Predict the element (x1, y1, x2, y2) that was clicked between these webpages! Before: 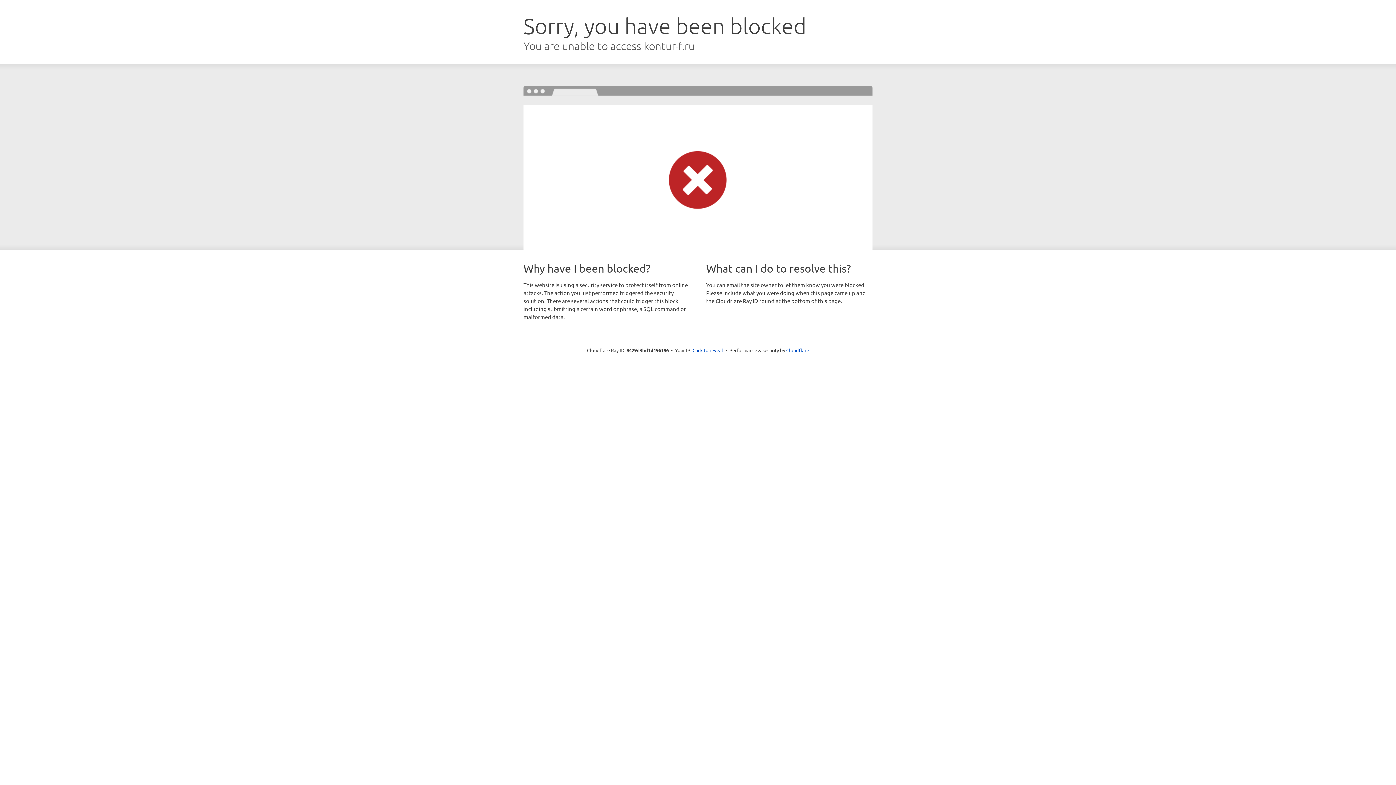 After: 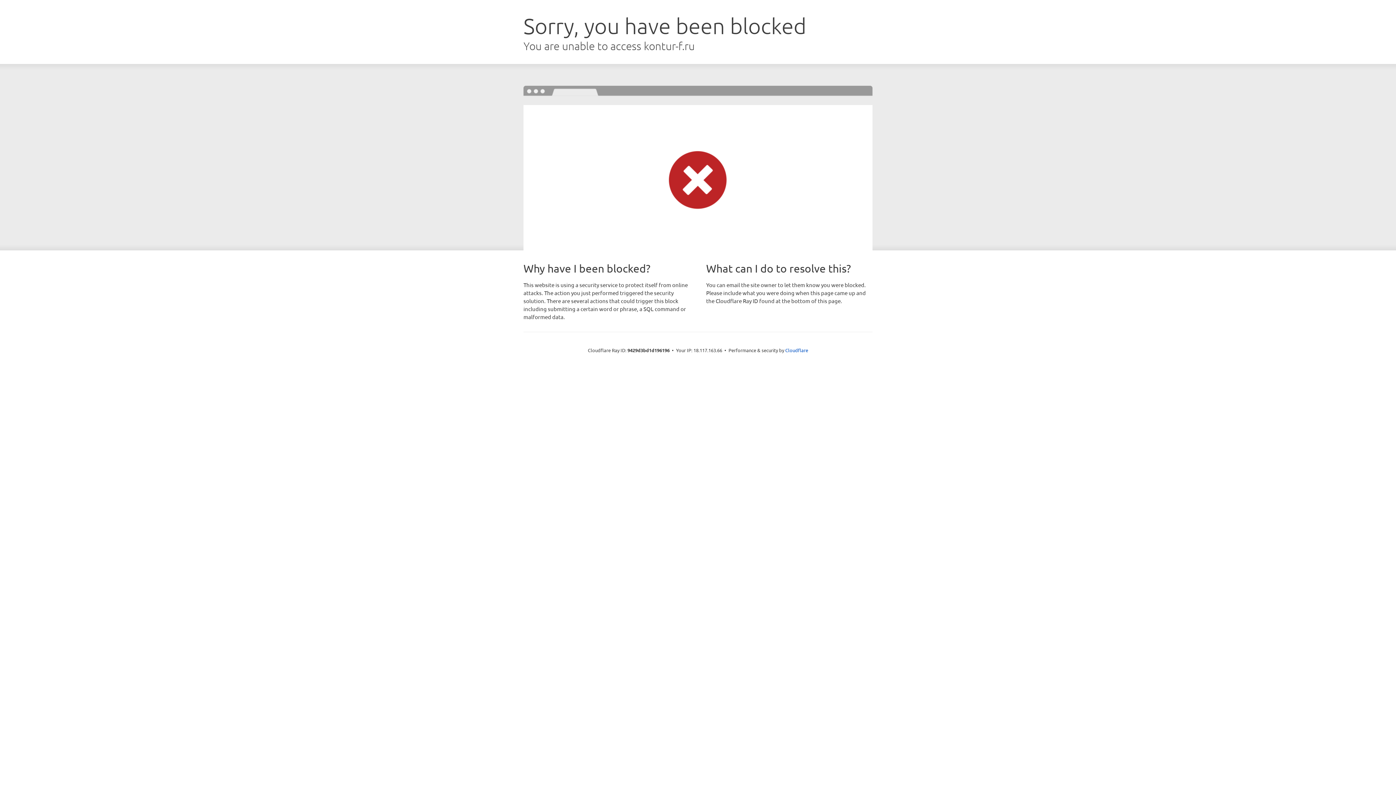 Action: label: Click to reveal bbox: (692, 346, 723, 353)